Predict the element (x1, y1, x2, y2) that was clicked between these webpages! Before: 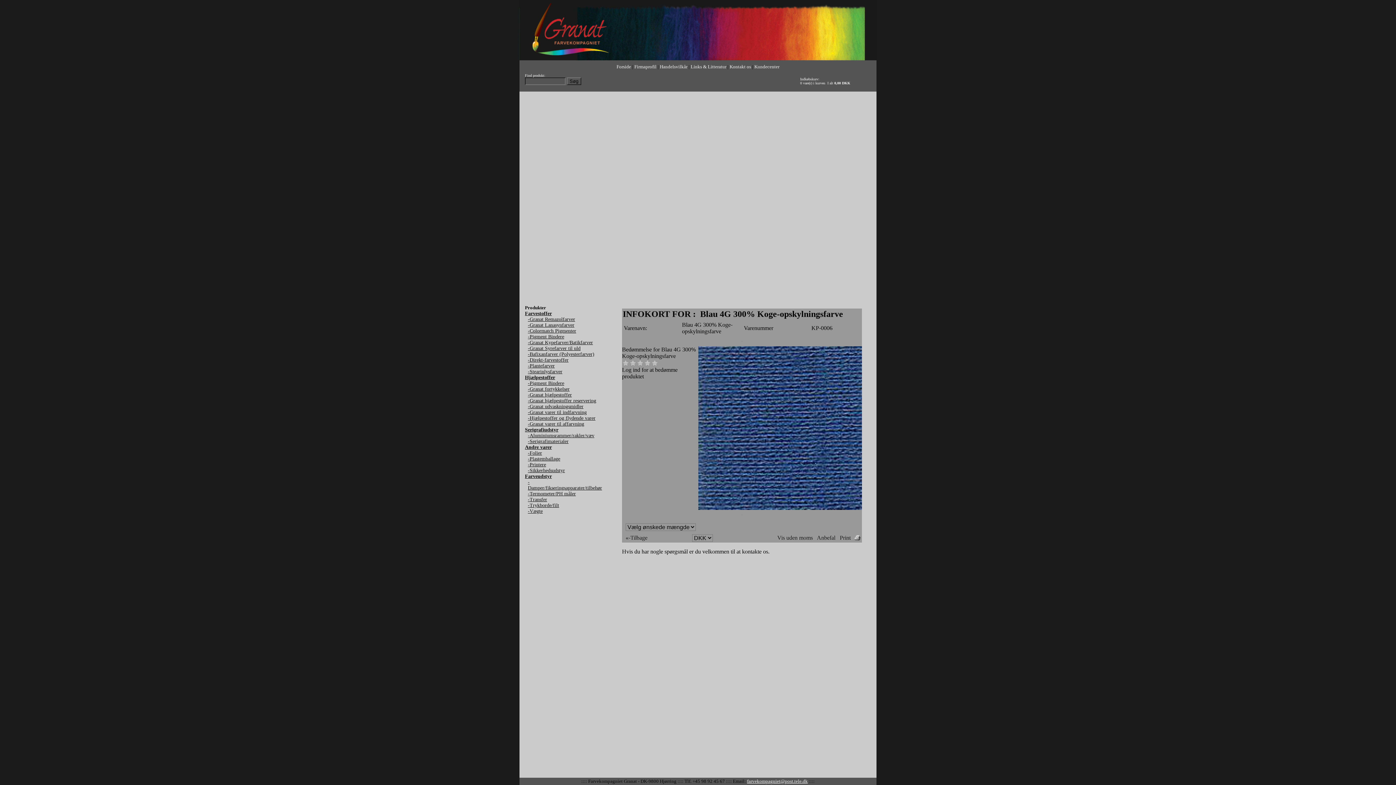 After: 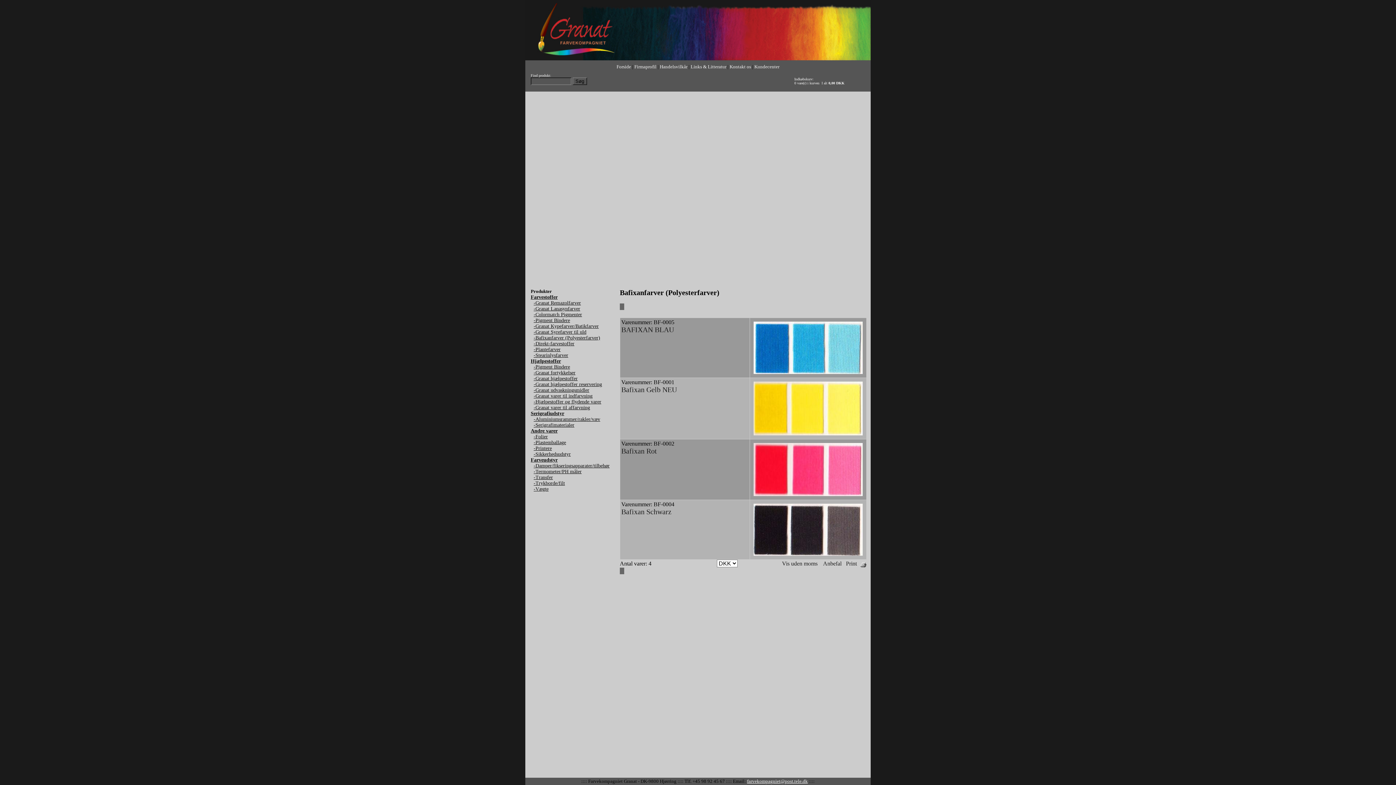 Action: label: -Bafixanfarver (Polyesterfarver) bbox: (528, 351, 594, 357)